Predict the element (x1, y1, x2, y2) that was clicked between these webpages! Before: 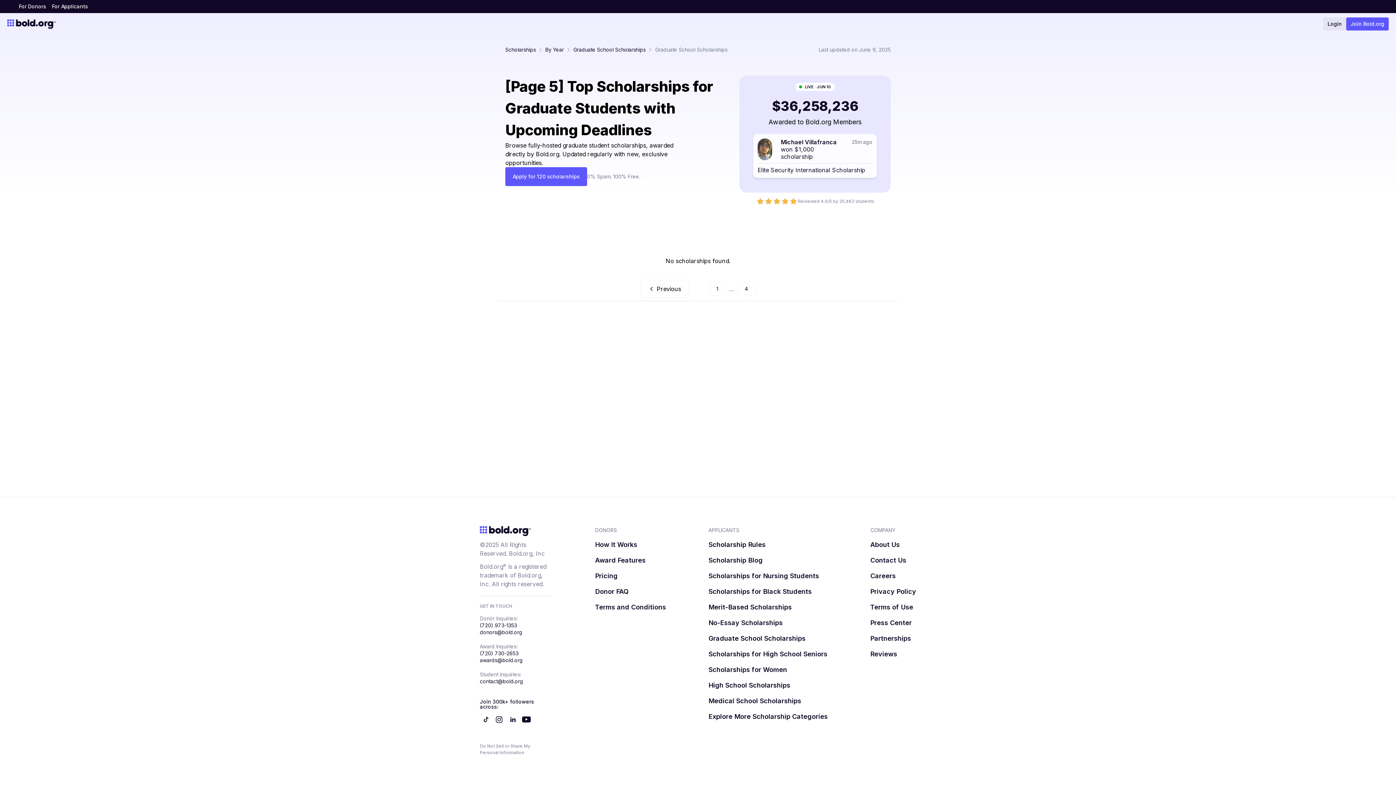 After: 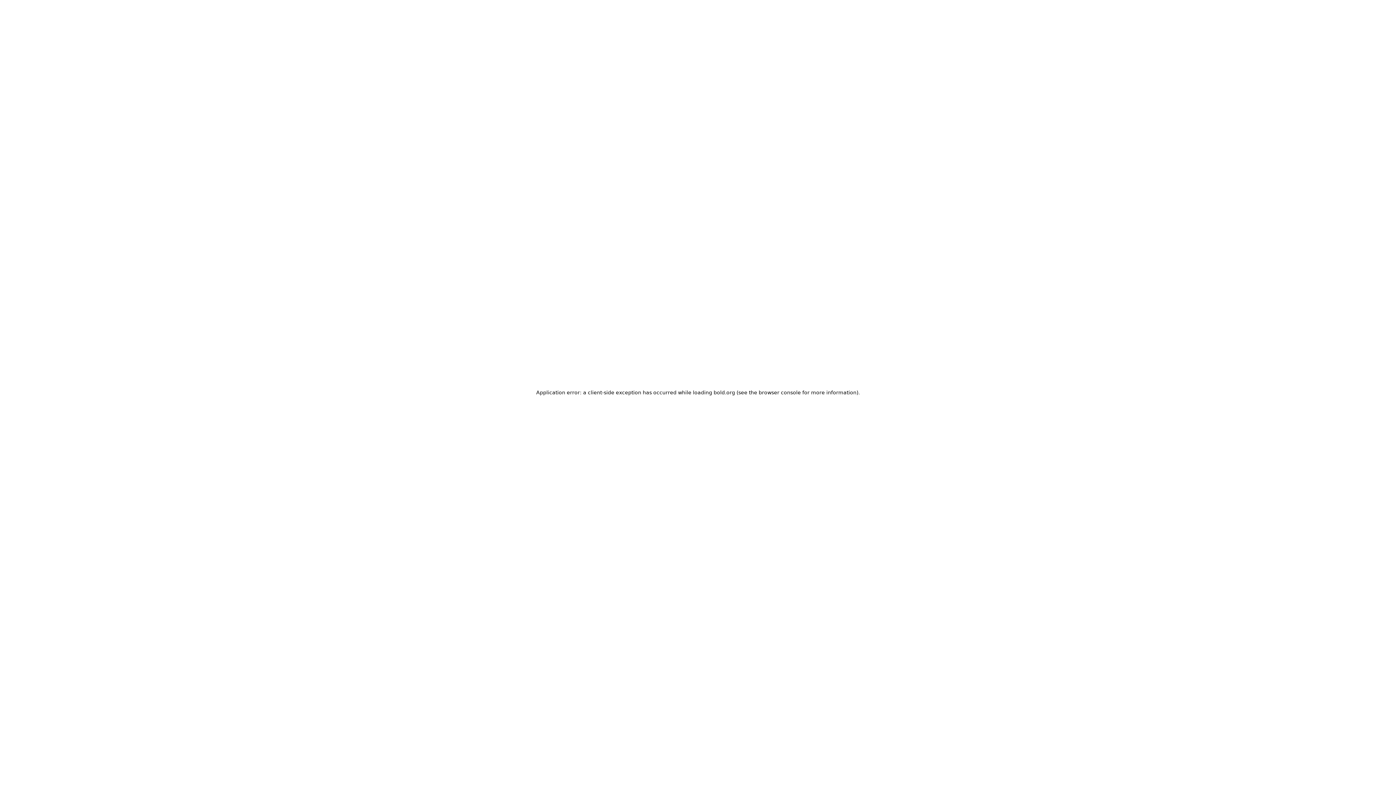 Action: bbox: (708, 633, 828, 643) label: Graduate School Scholarships